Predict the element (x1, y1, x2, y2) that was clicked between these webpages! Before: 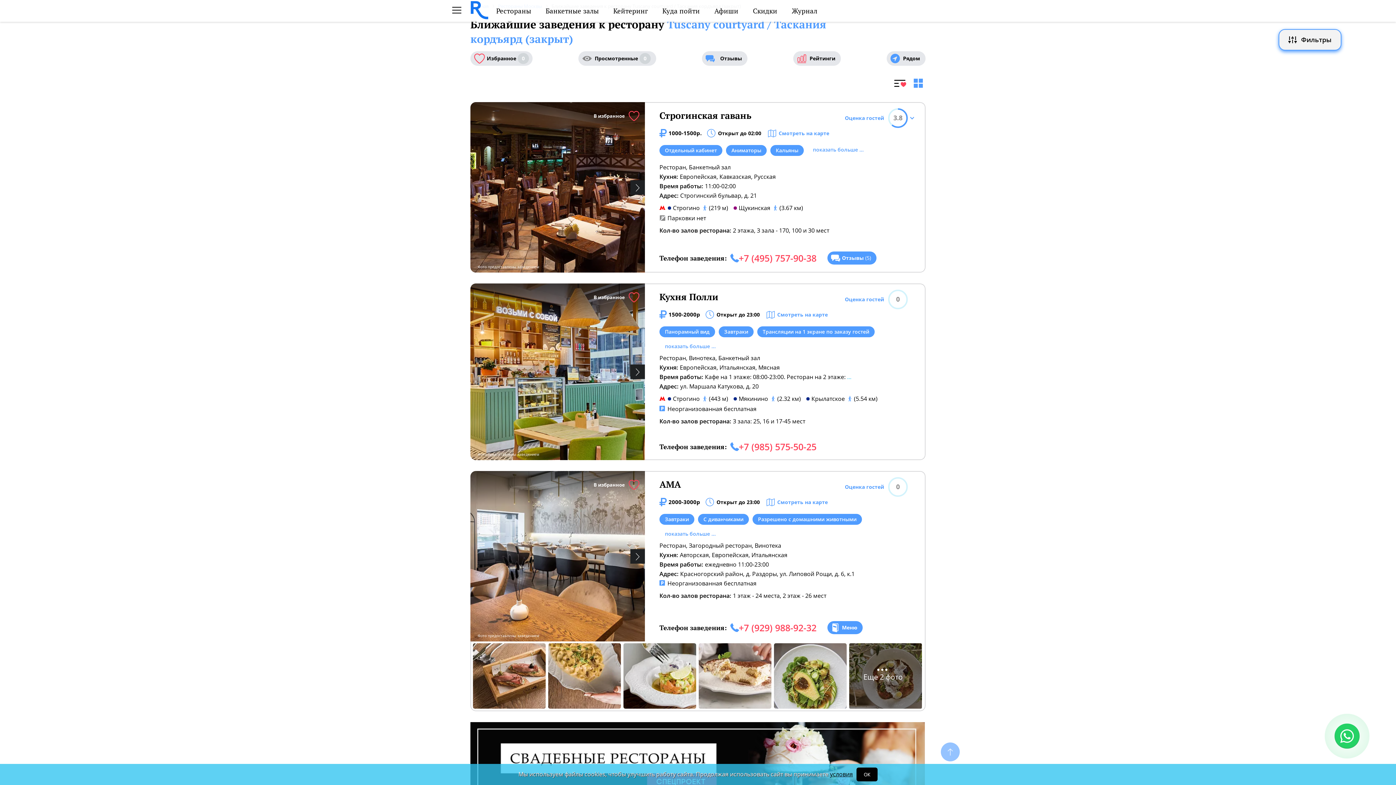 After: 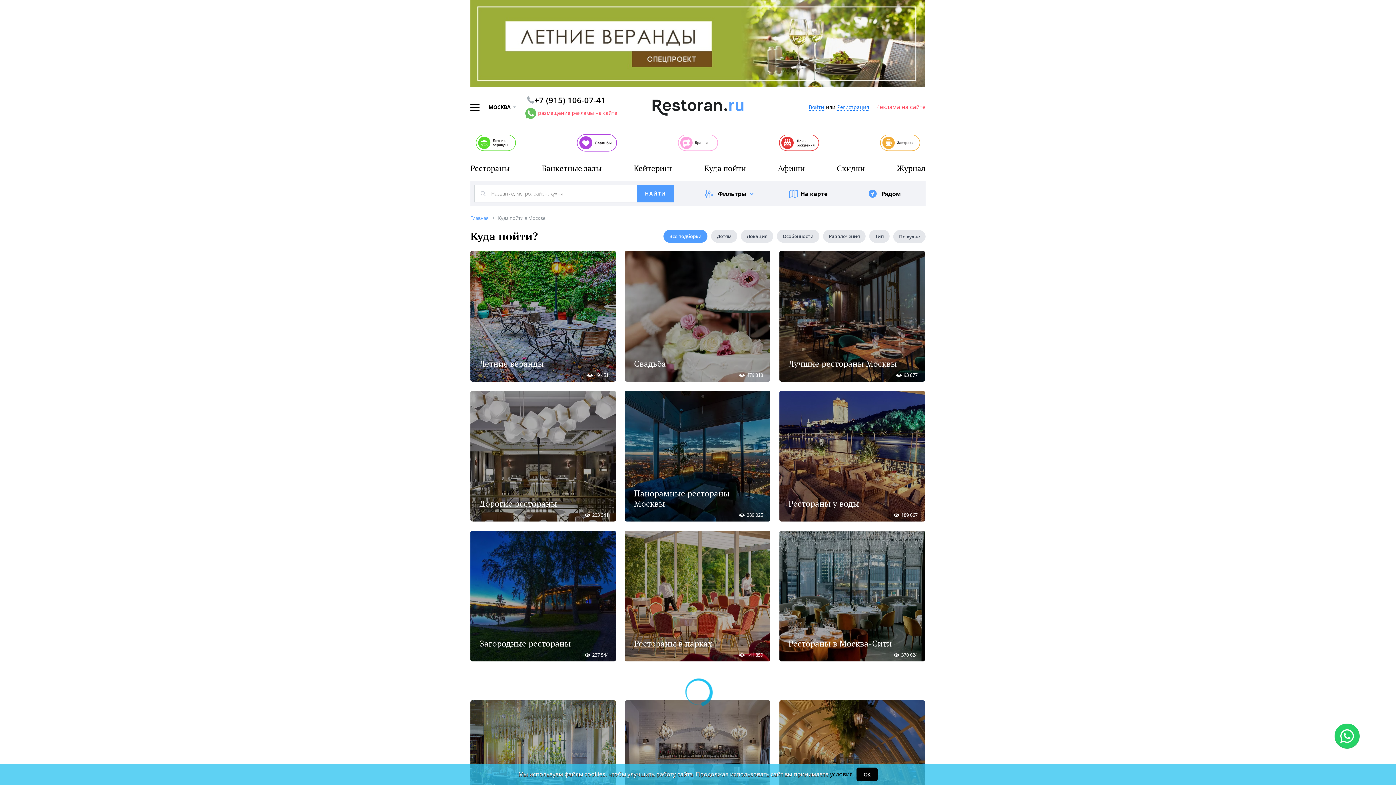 Action: bbox: (662, 6, 700, 15) label: Куда пойти